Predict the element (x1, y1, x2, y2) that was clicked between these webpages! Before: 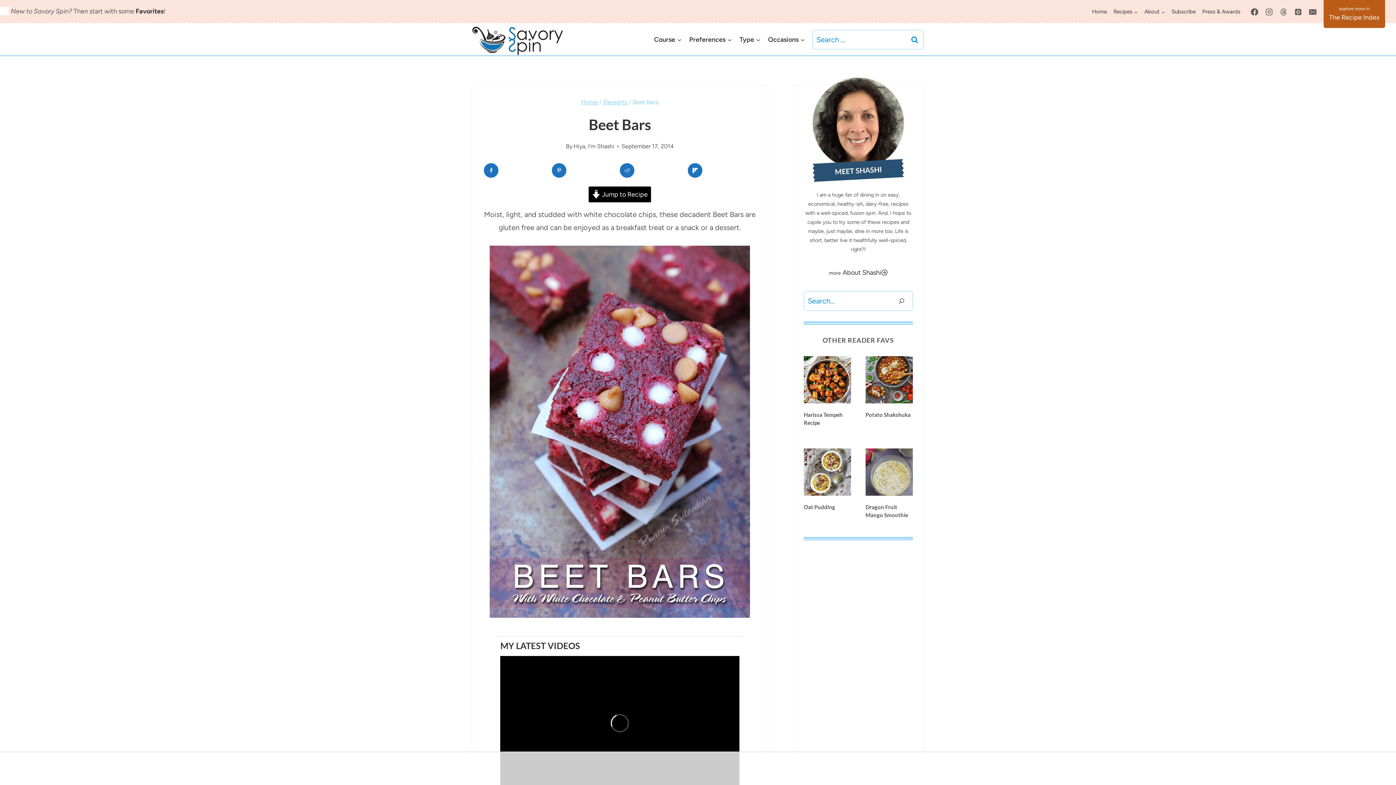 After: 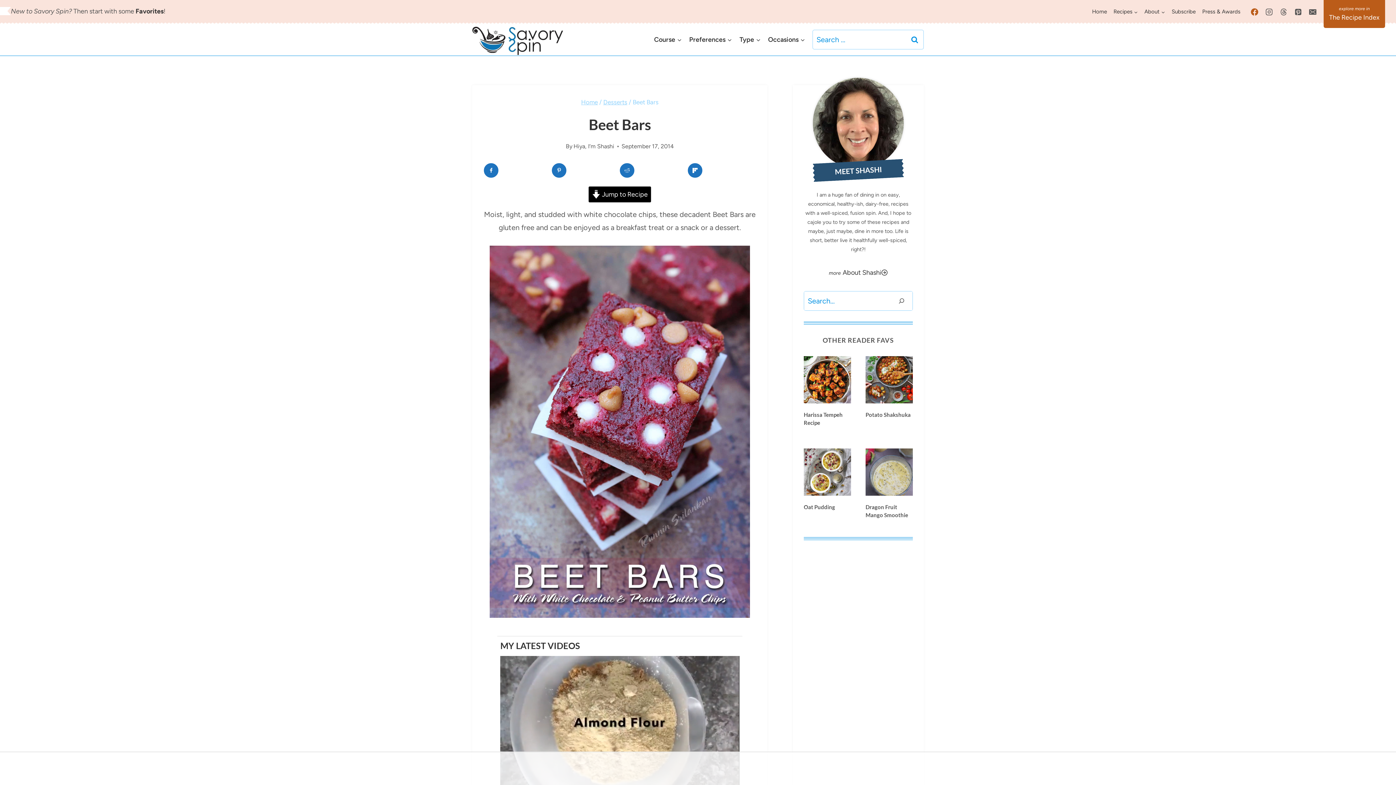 Action: label: Facebook bbox: (1247, 4, 1262, 19)